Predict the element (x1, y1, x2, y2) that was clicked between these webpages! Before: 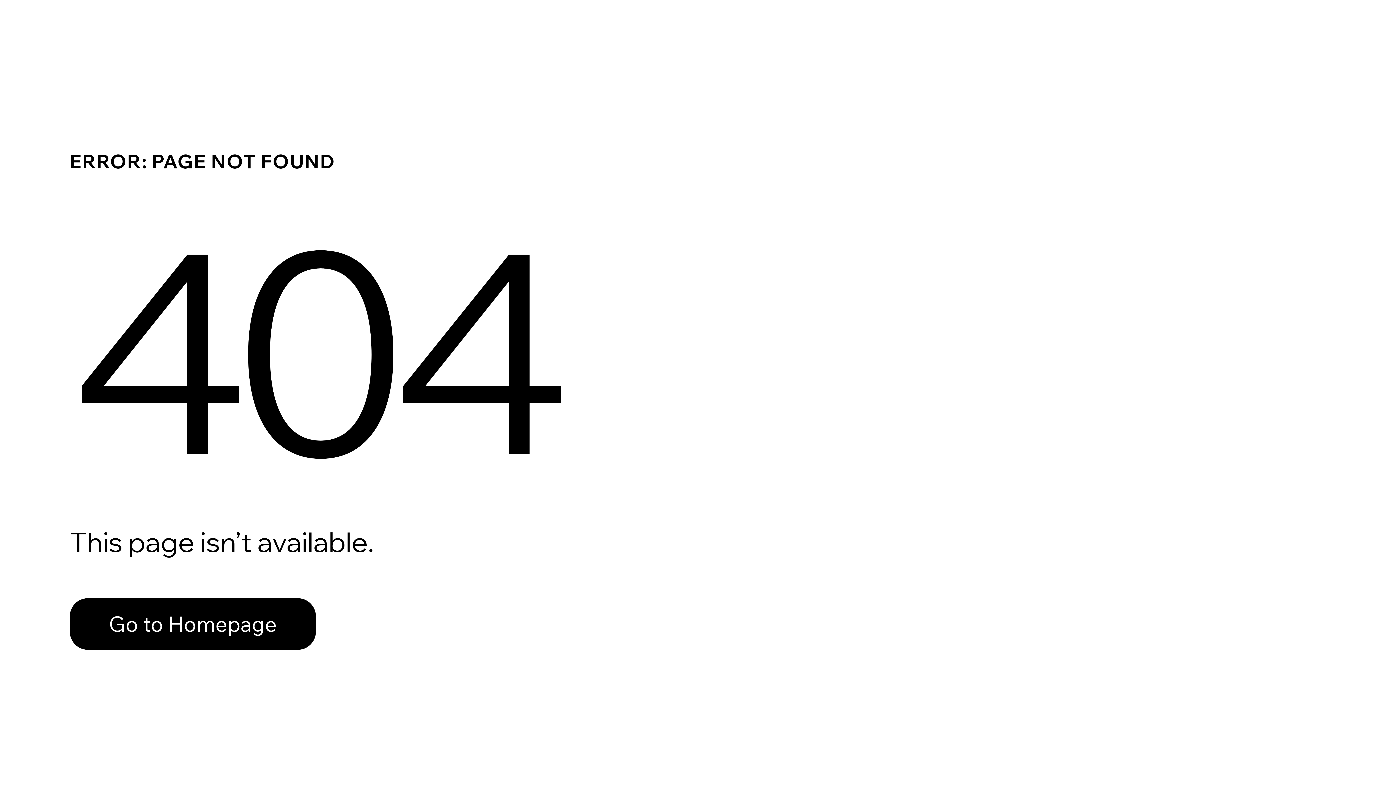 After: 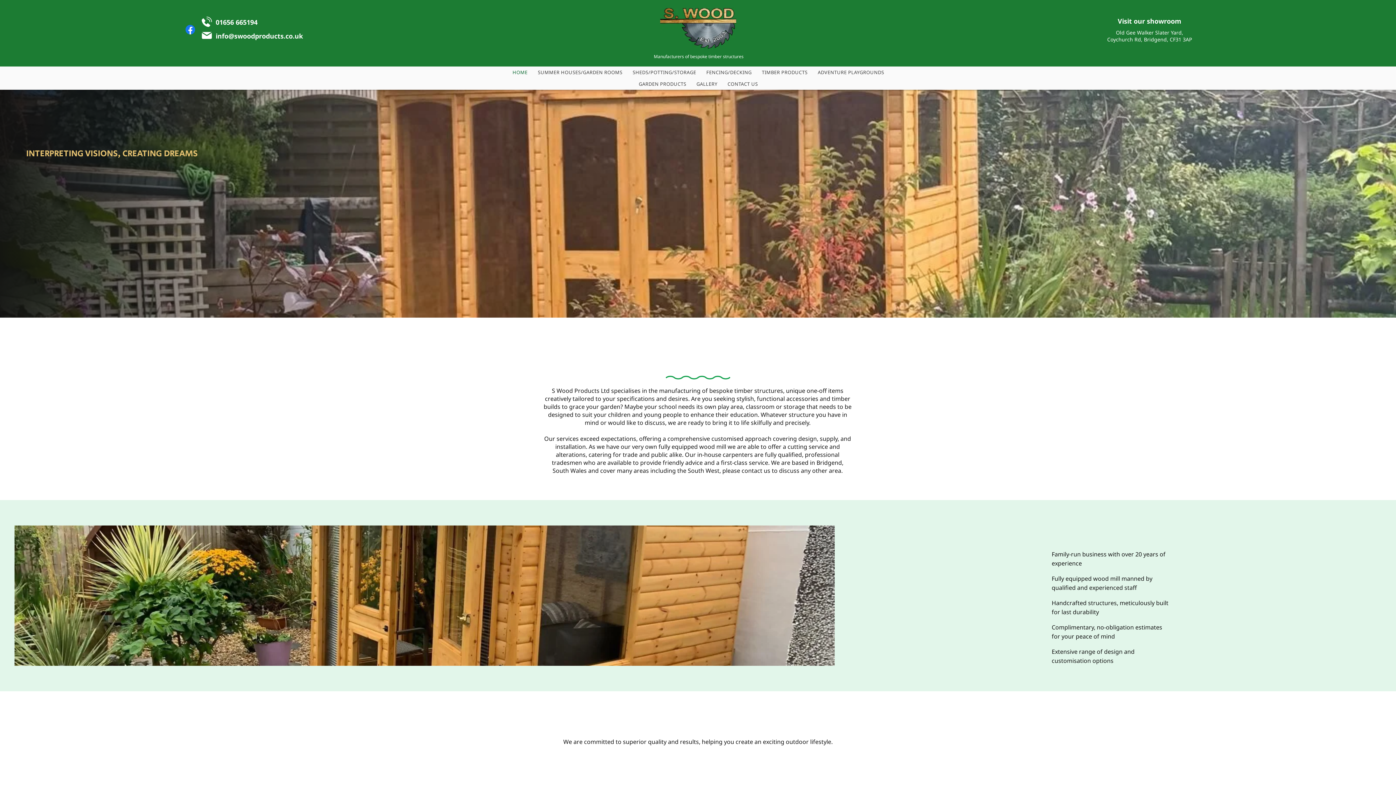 Action: bbox: (69, 582, 768, 659) label: Go to Homepage